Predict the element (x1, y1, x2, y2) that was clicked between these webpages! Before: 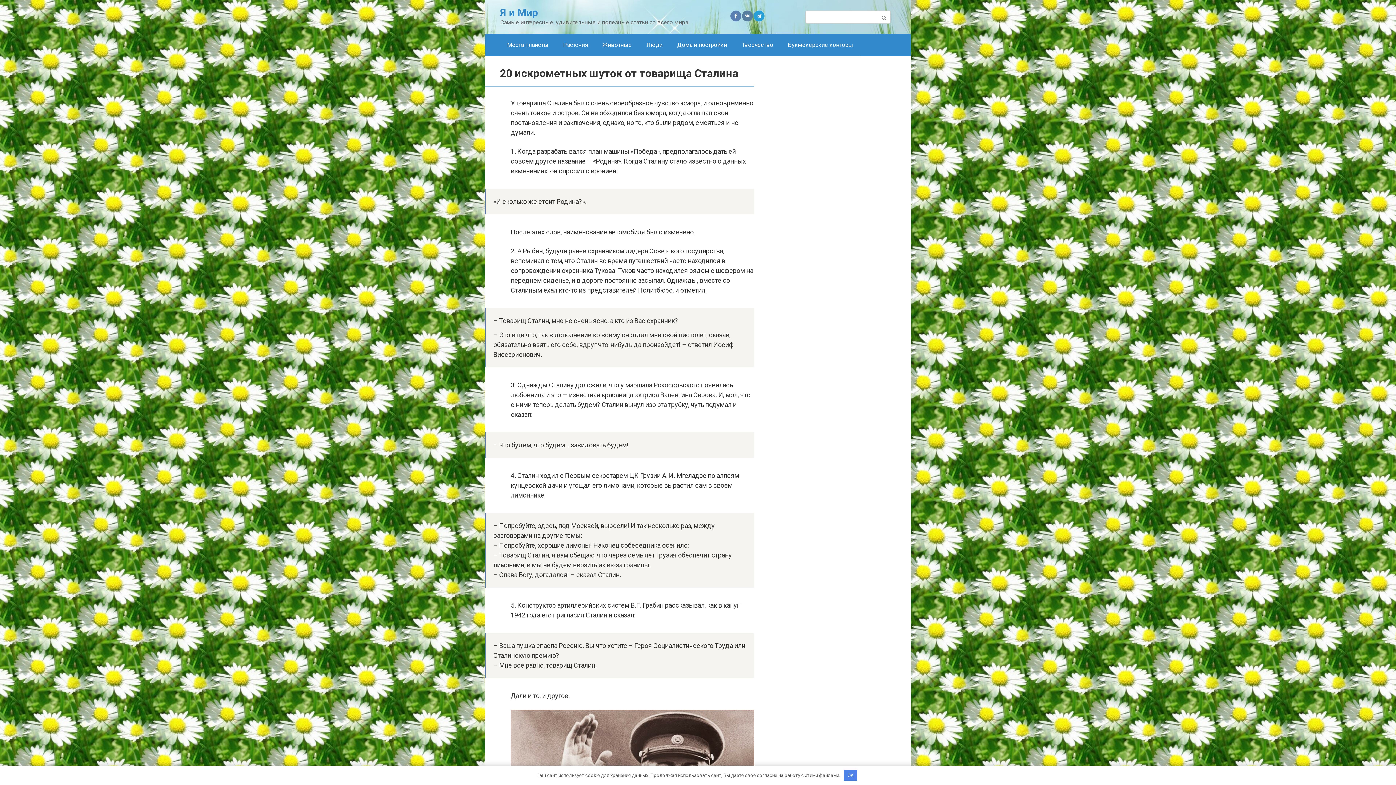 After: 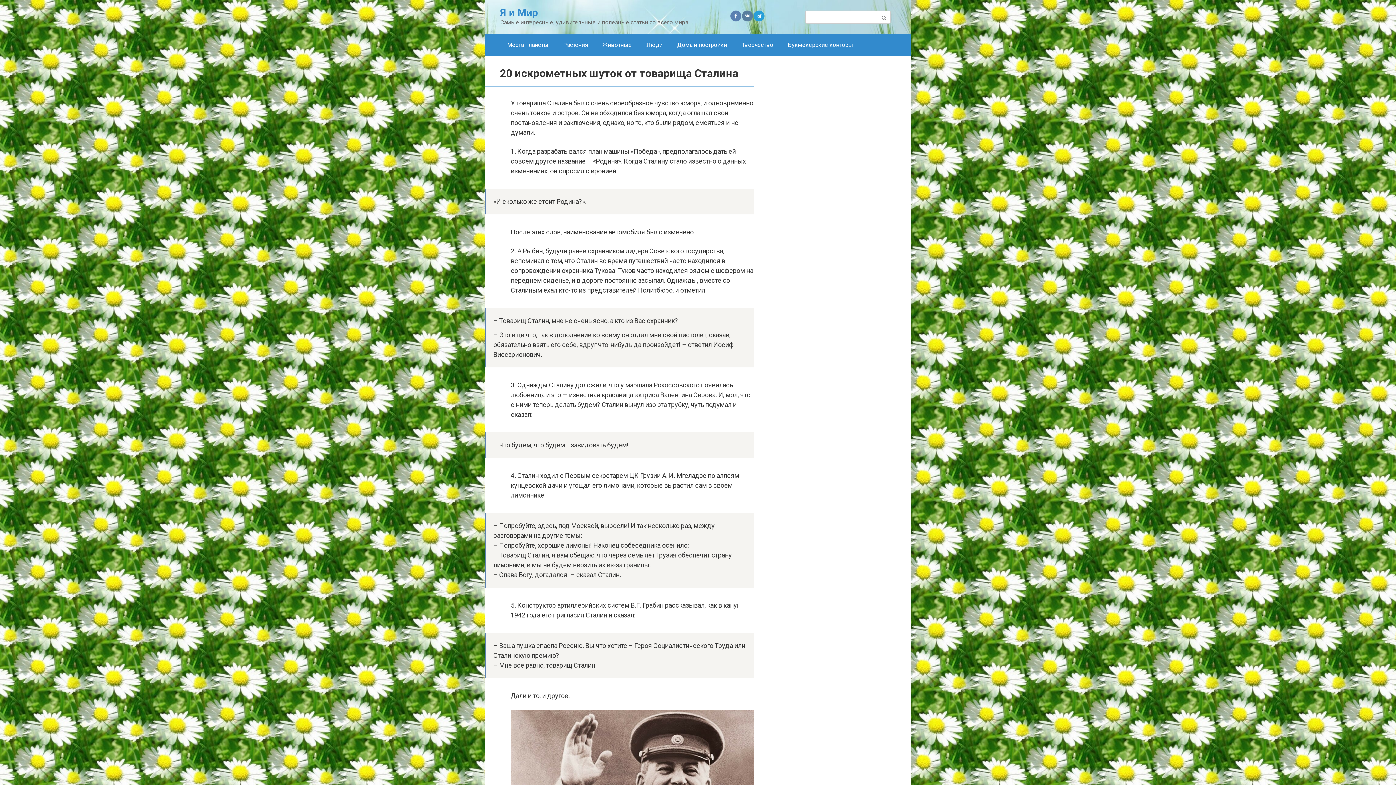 Action: bbox: (843, 770, 857, 781) label: OK